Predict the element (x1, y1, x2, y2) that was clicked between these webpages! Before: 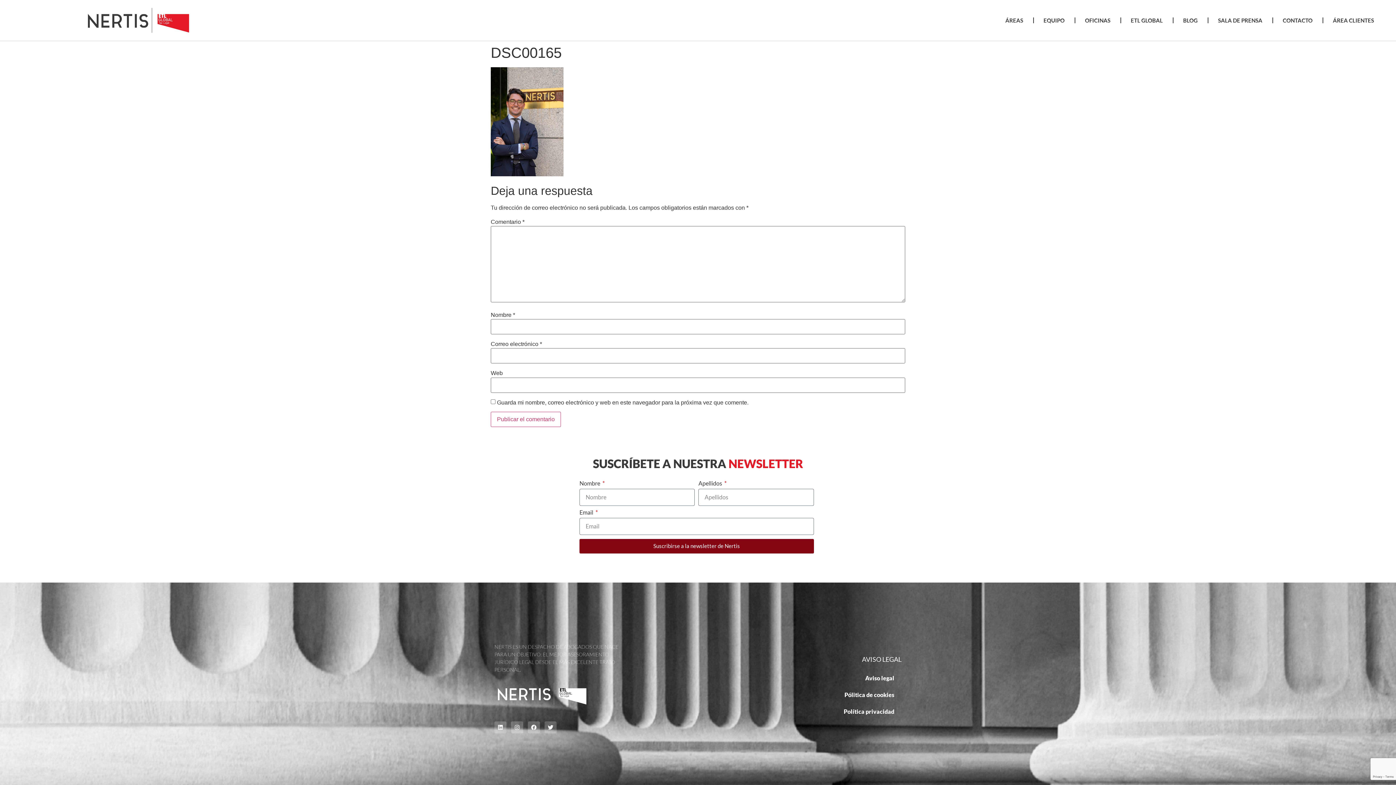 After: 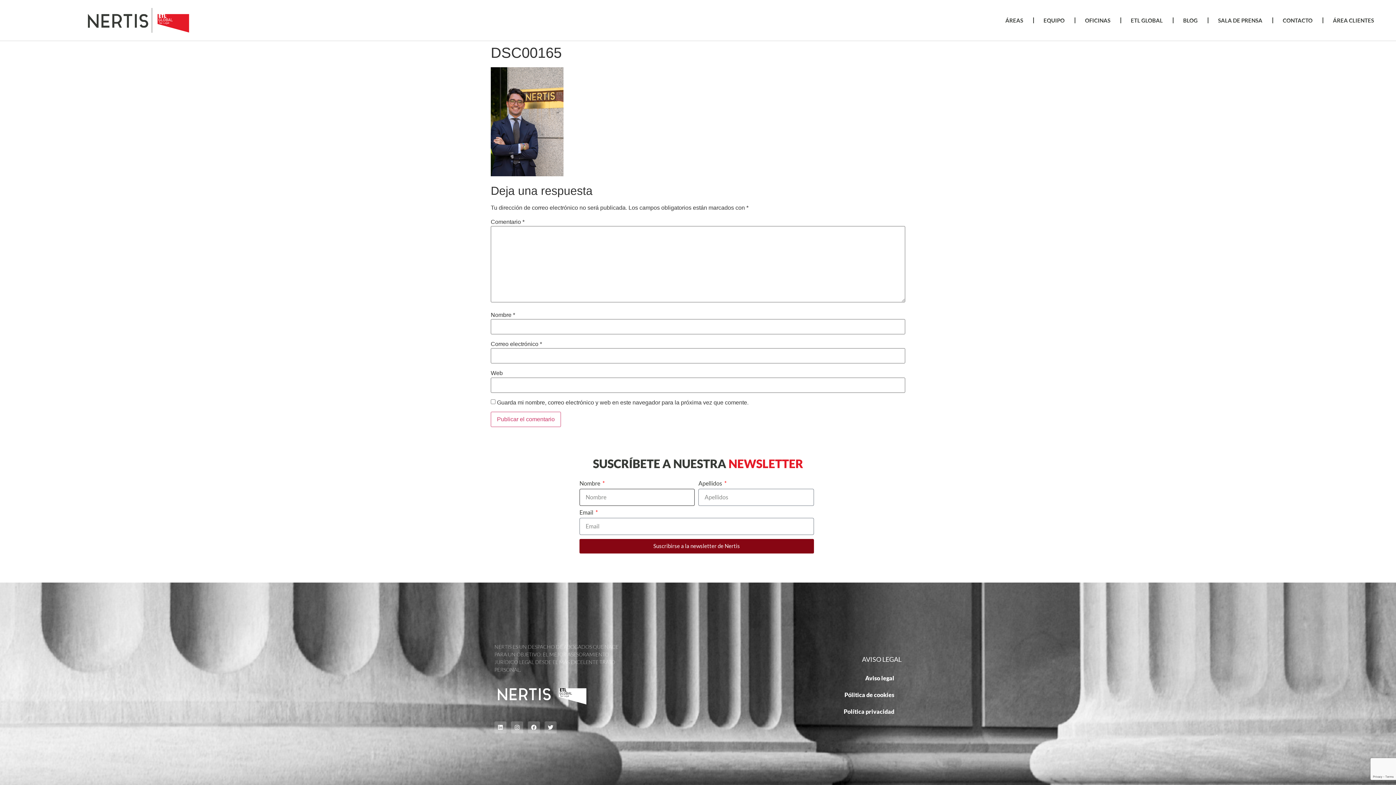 Action: bbox: (579, 539, 814, 553) label: Suscribirse a la newsletter de Nertis